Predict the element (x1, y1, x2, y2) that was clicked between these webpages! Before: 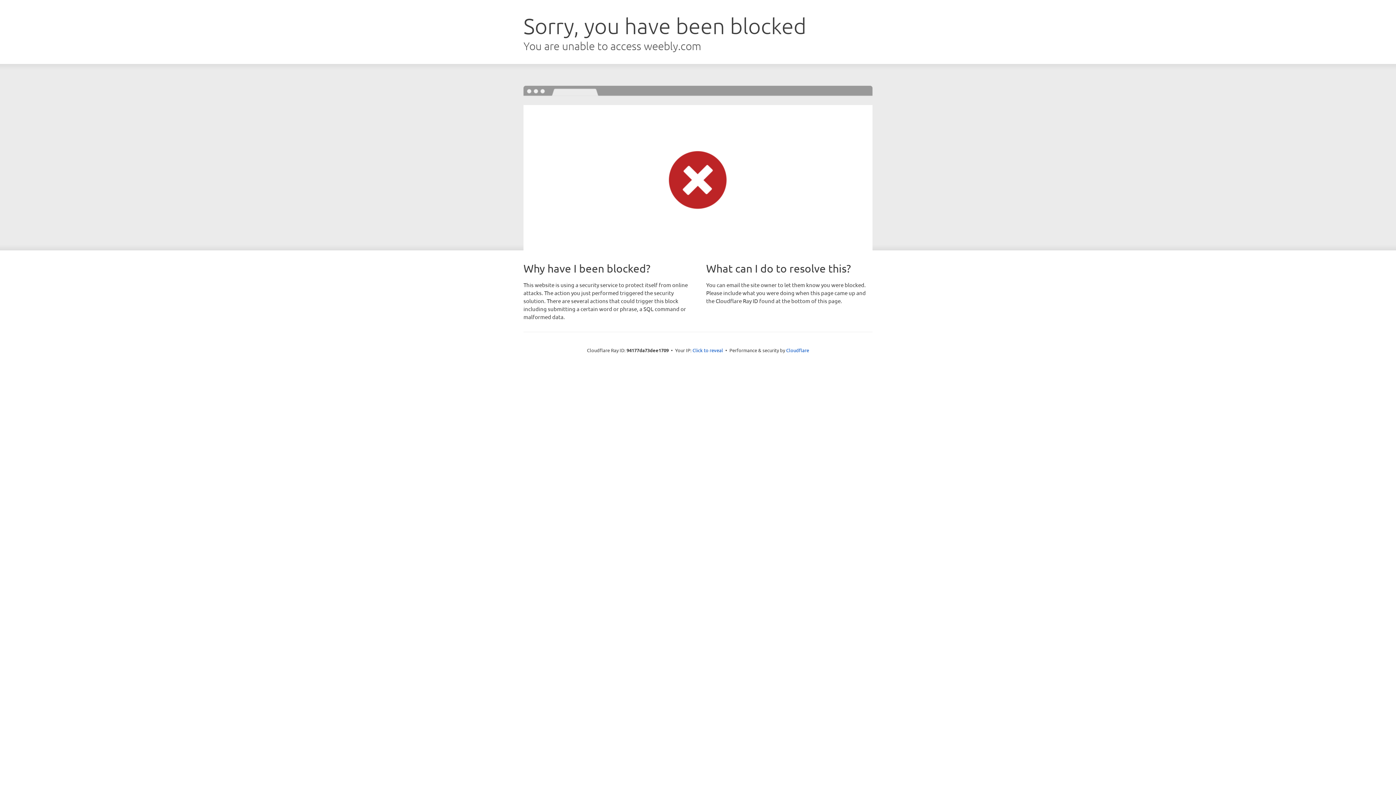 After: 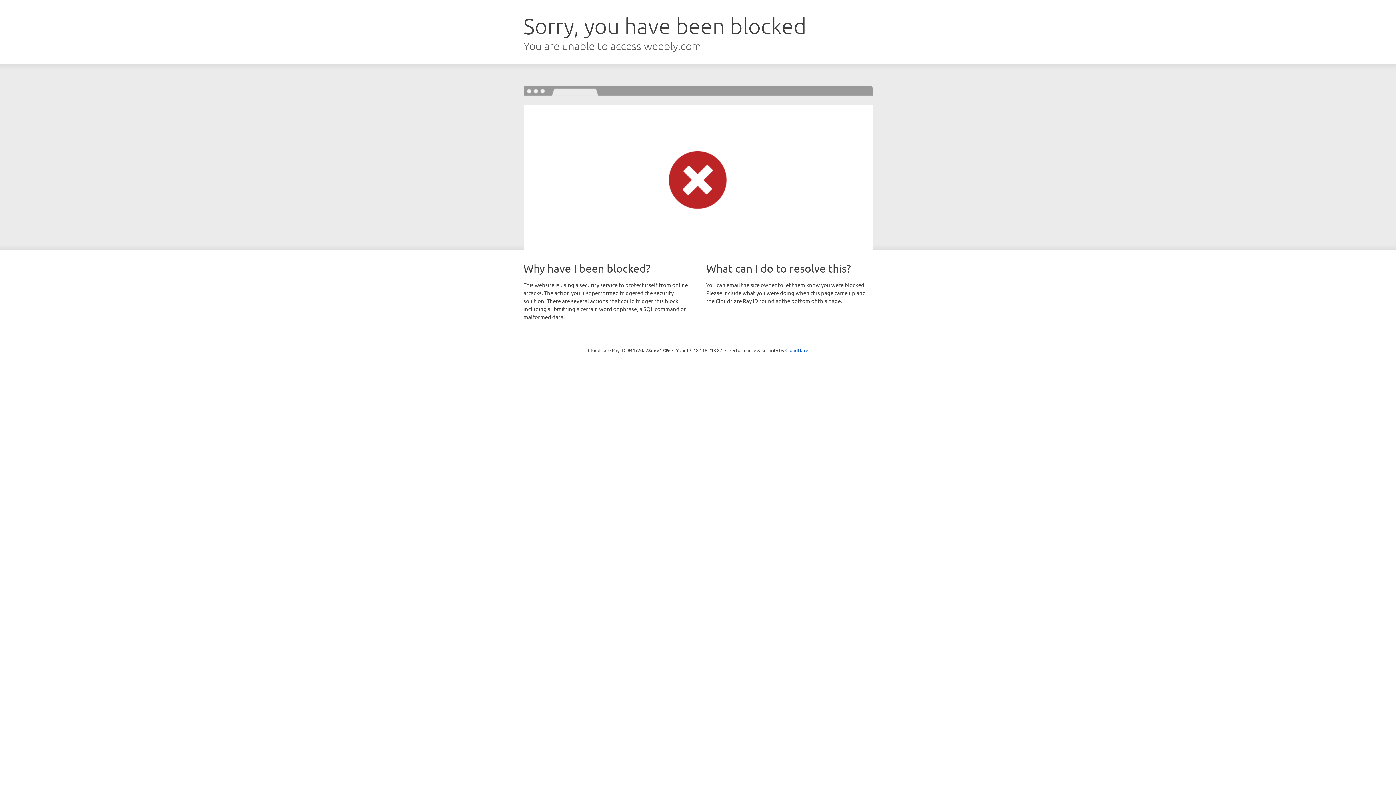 Action: bbox: (692, 346, 723, 353) label: Click to reveal